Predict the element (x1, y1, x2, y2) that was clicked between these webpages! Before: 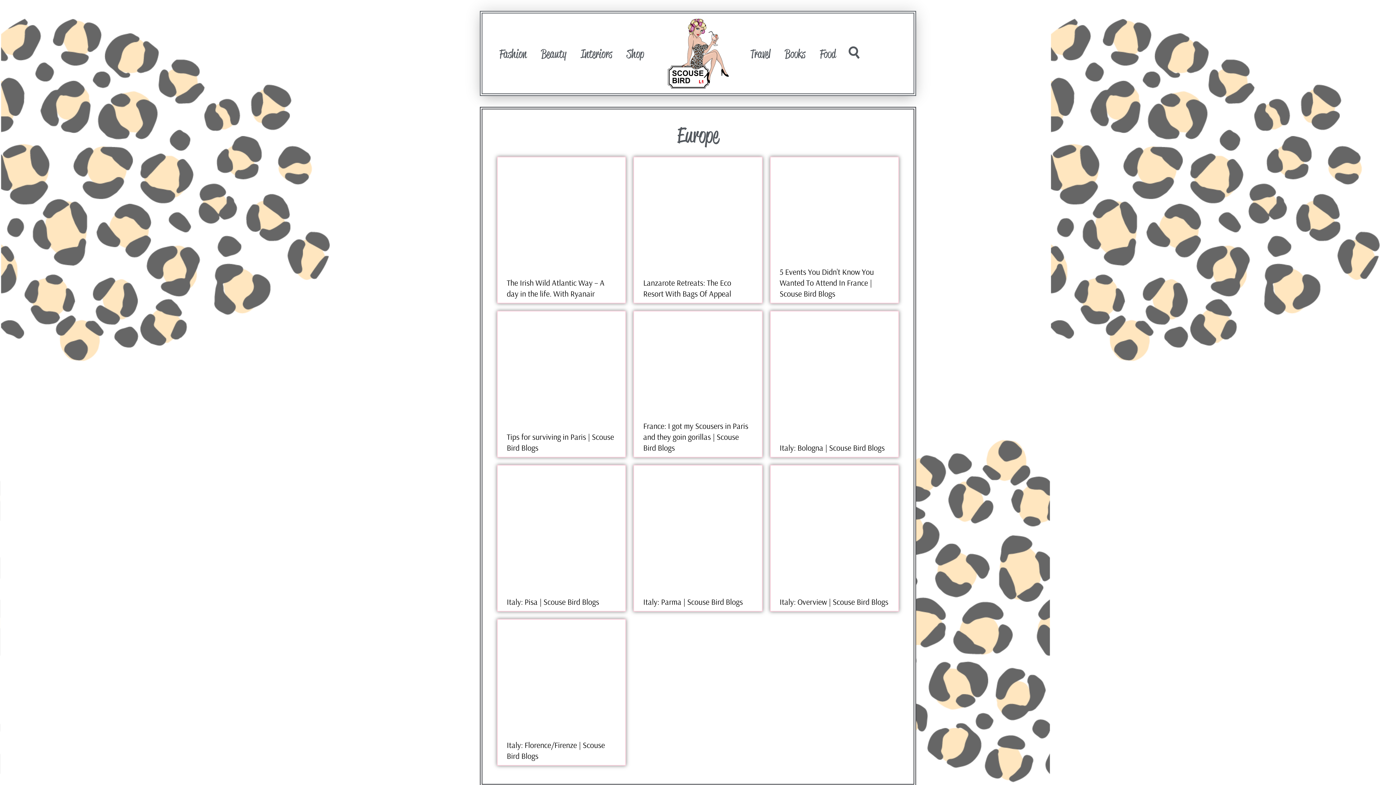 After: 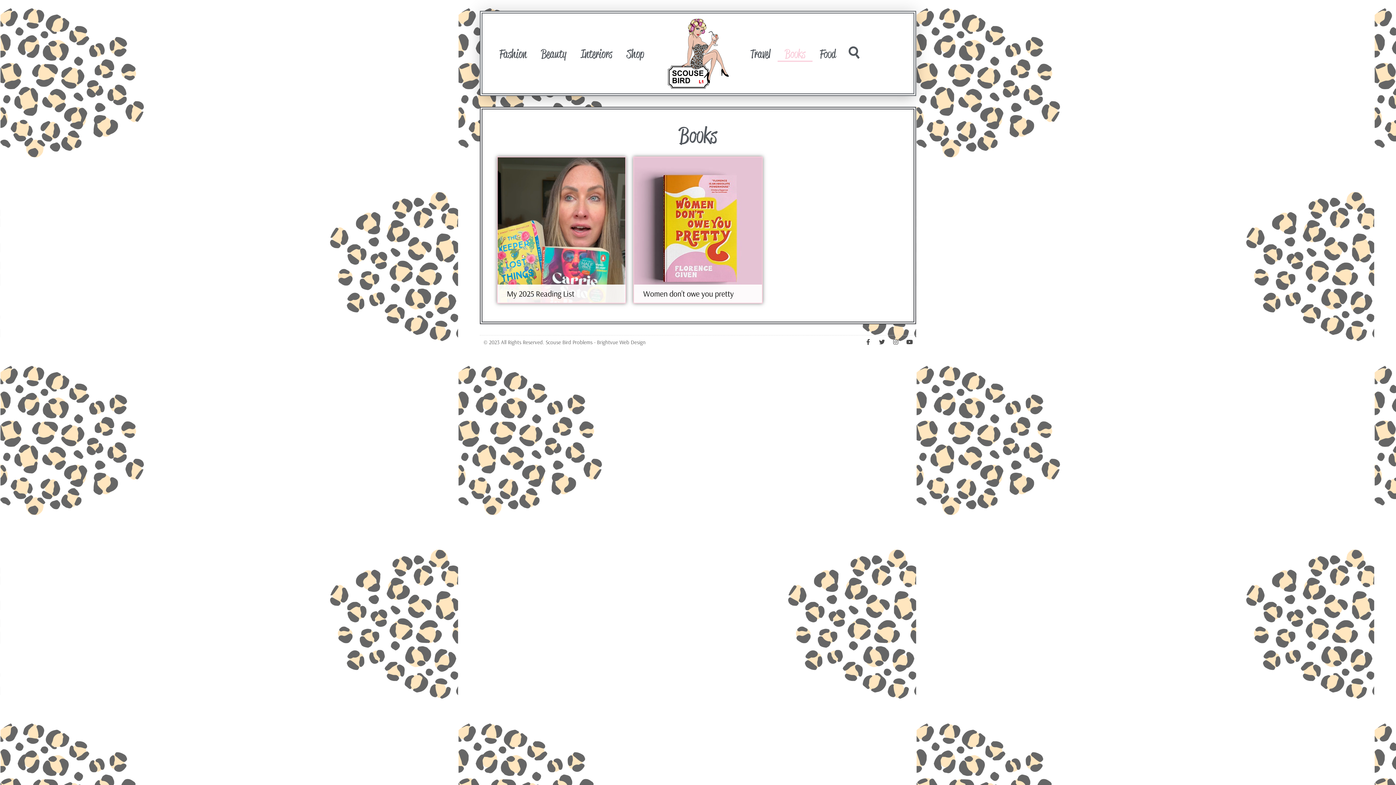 Action: bbox: (777, 45, 812, 61) label: Books